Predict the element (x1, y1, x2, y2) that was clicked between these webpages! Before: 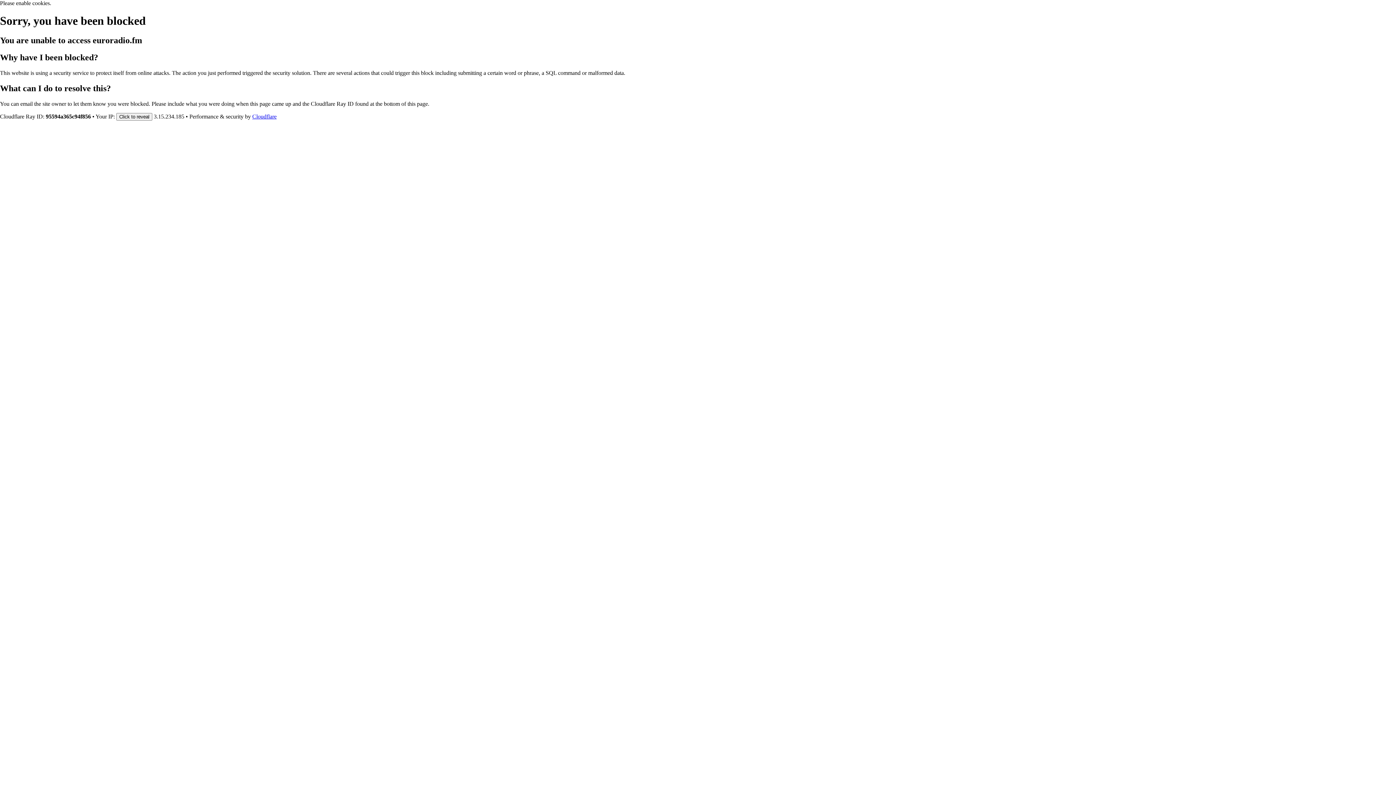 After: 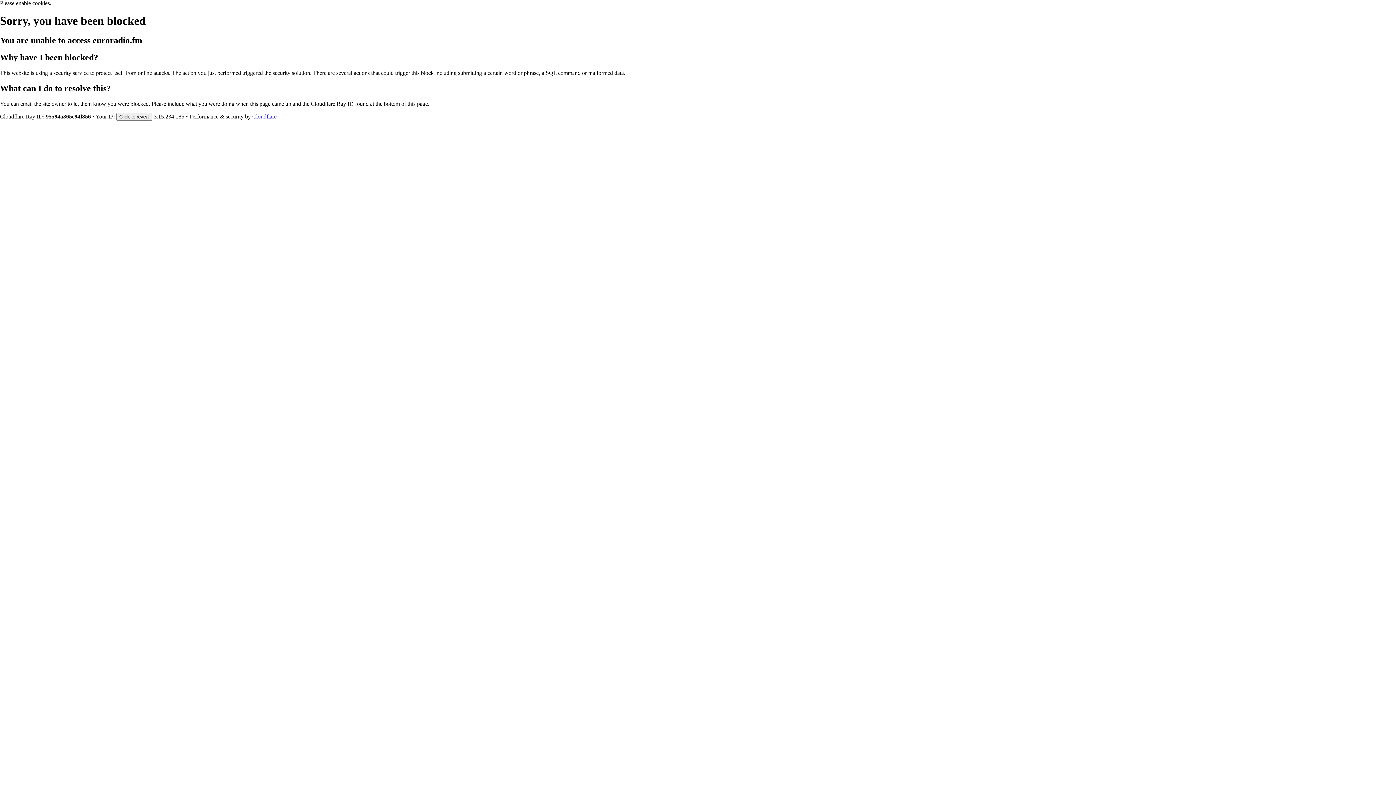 Action: label: Cloudflare bbox: (252, 113, 276, 119)